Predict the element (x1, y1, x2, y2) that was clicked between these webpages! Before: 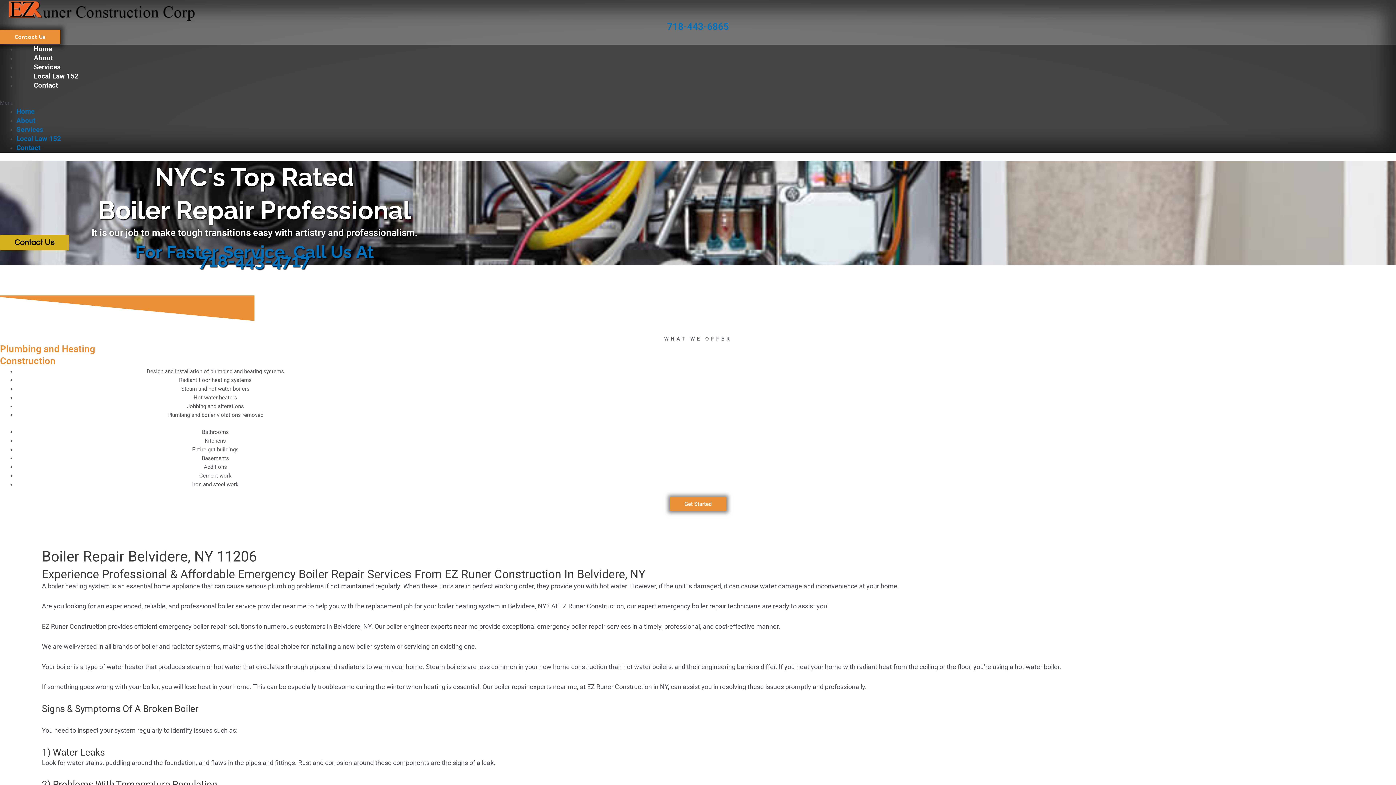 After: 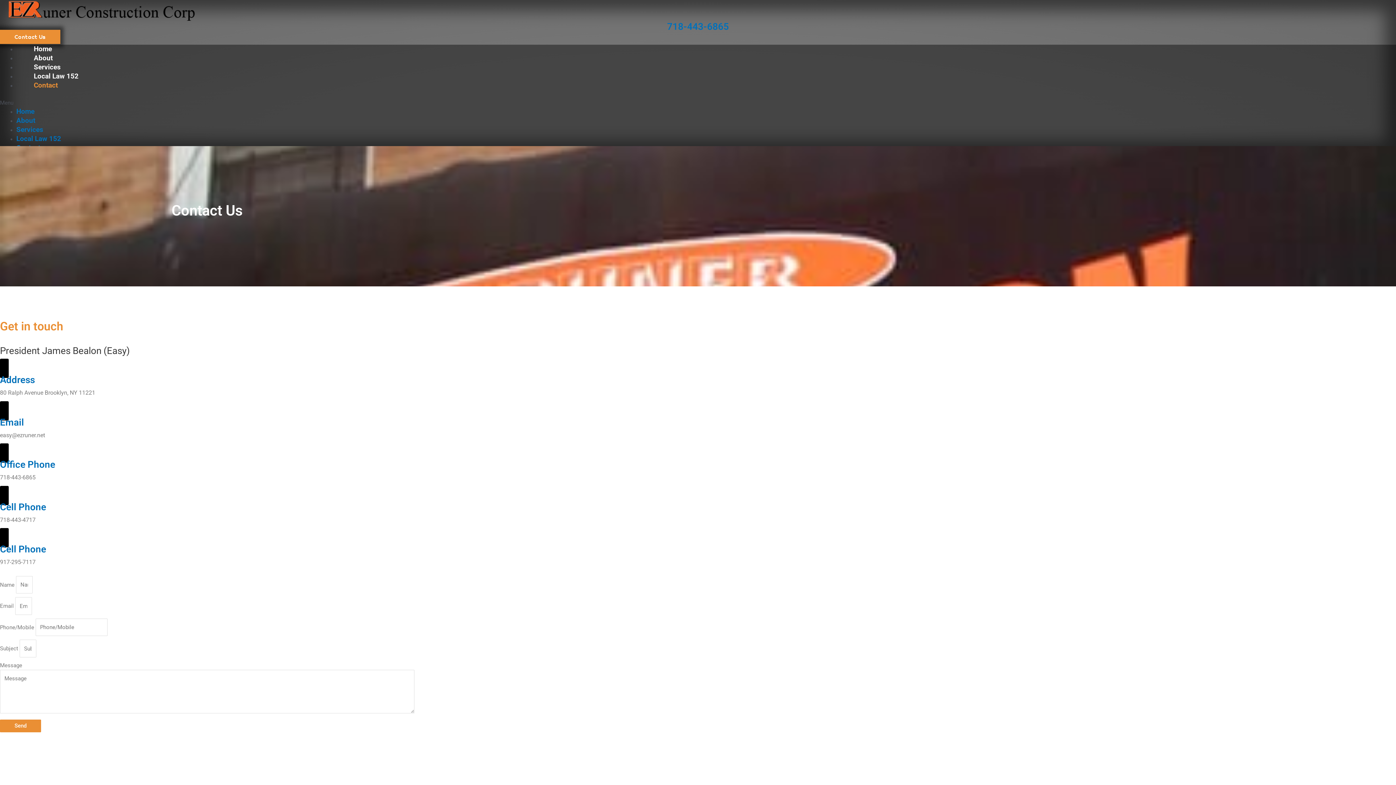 Action: bbox: (16, 75, 75, 95) label: Contact